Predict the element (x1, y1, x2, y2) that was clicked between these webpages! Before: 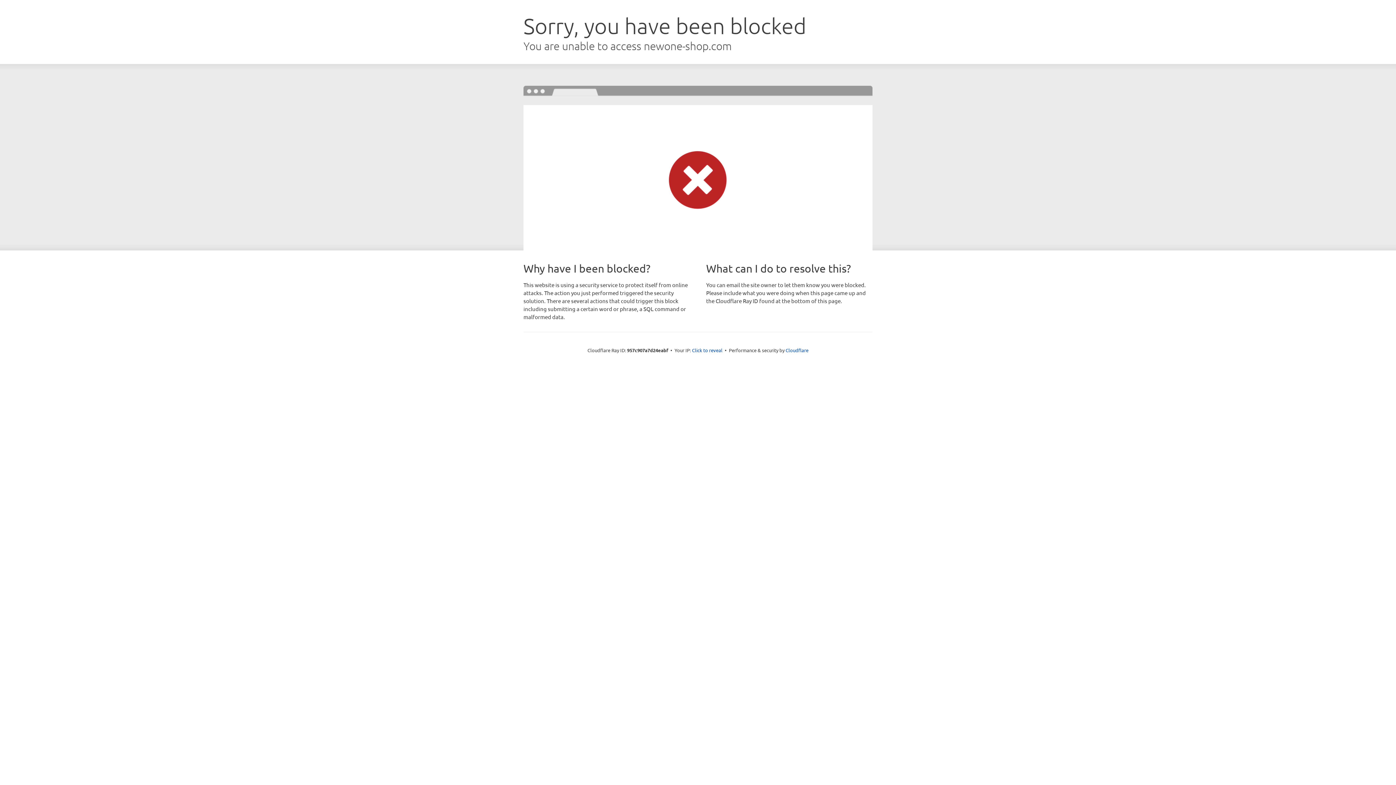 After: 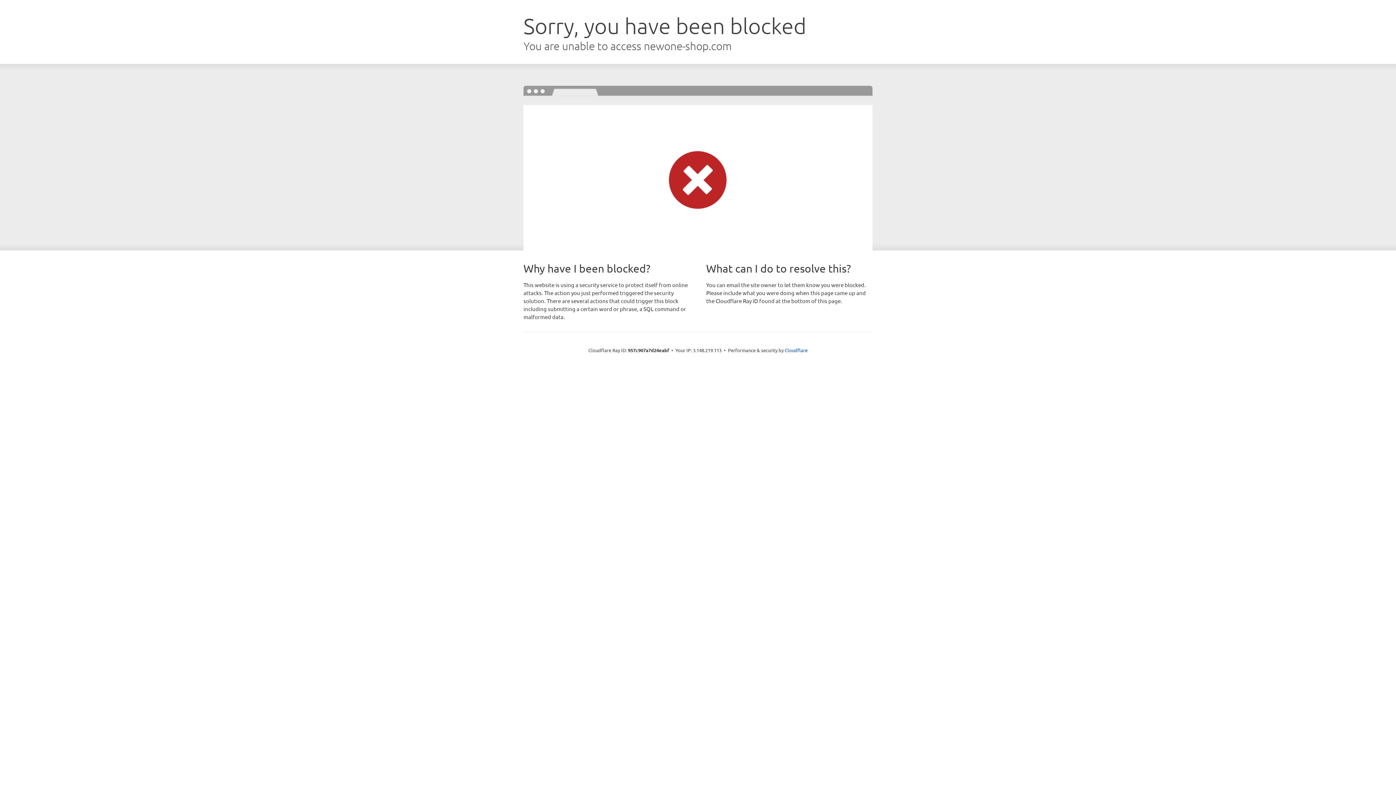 Action: bbox: (692, 346, 722, 353) label: Click to reveal